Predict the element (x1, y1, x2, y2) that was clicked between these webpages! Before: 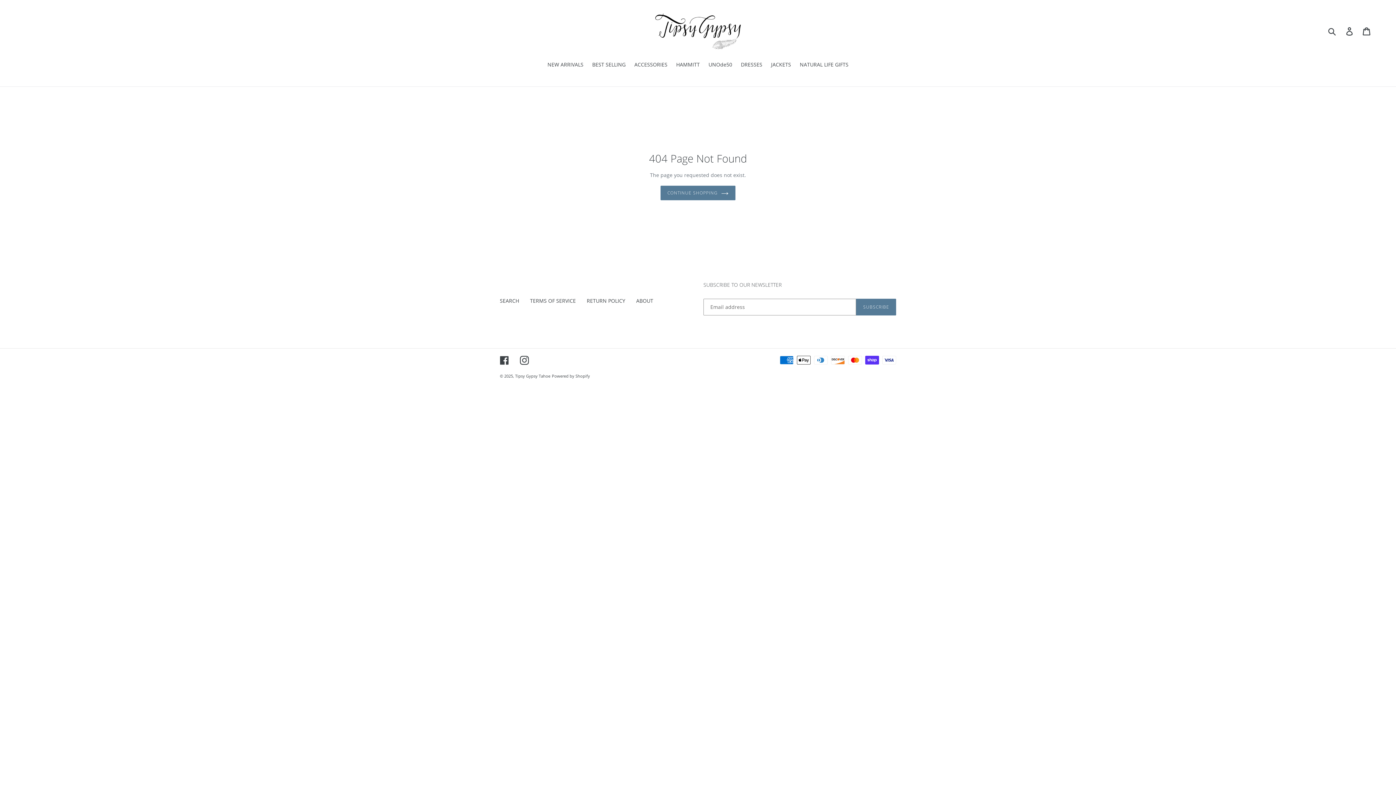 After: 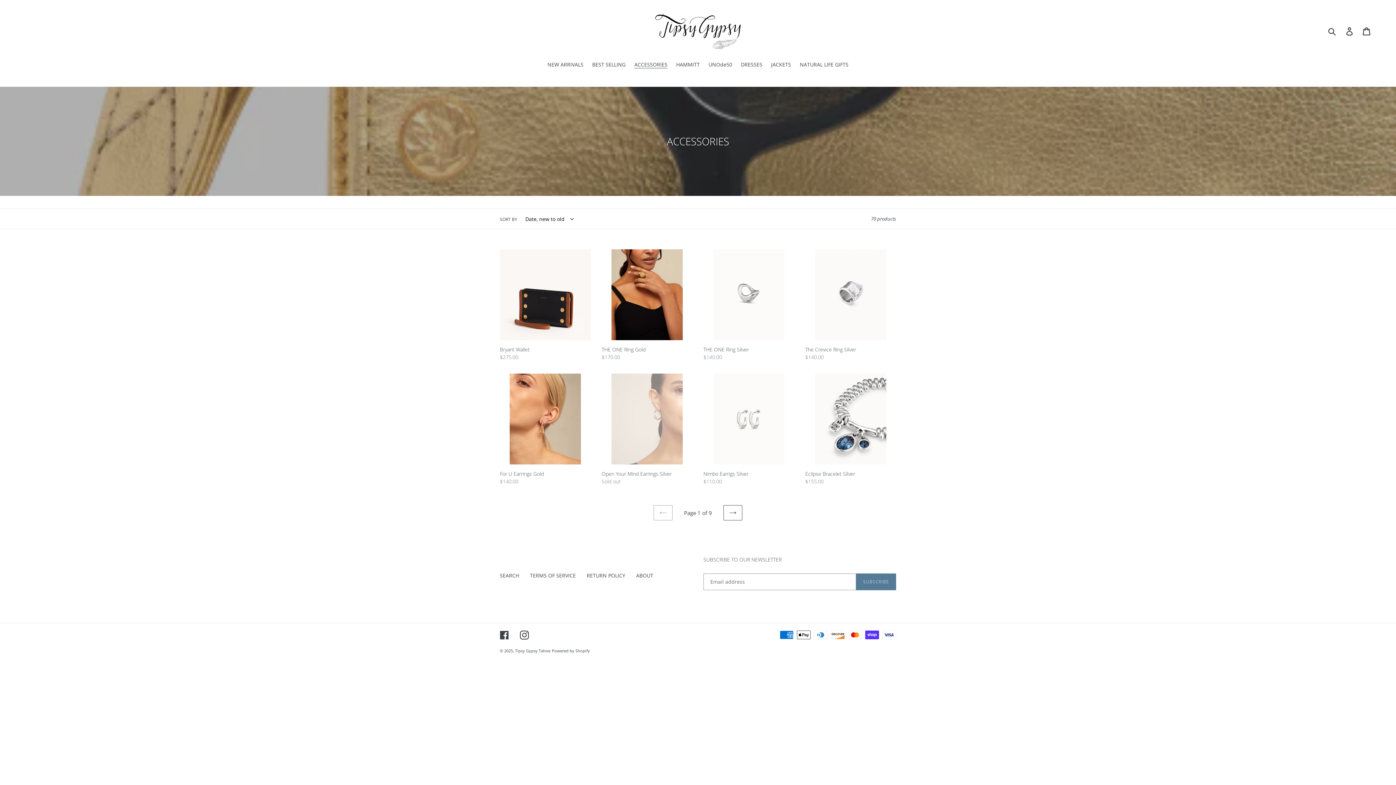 Action: label: ACCESSORIES bbox: (630, 60, 671, 69)